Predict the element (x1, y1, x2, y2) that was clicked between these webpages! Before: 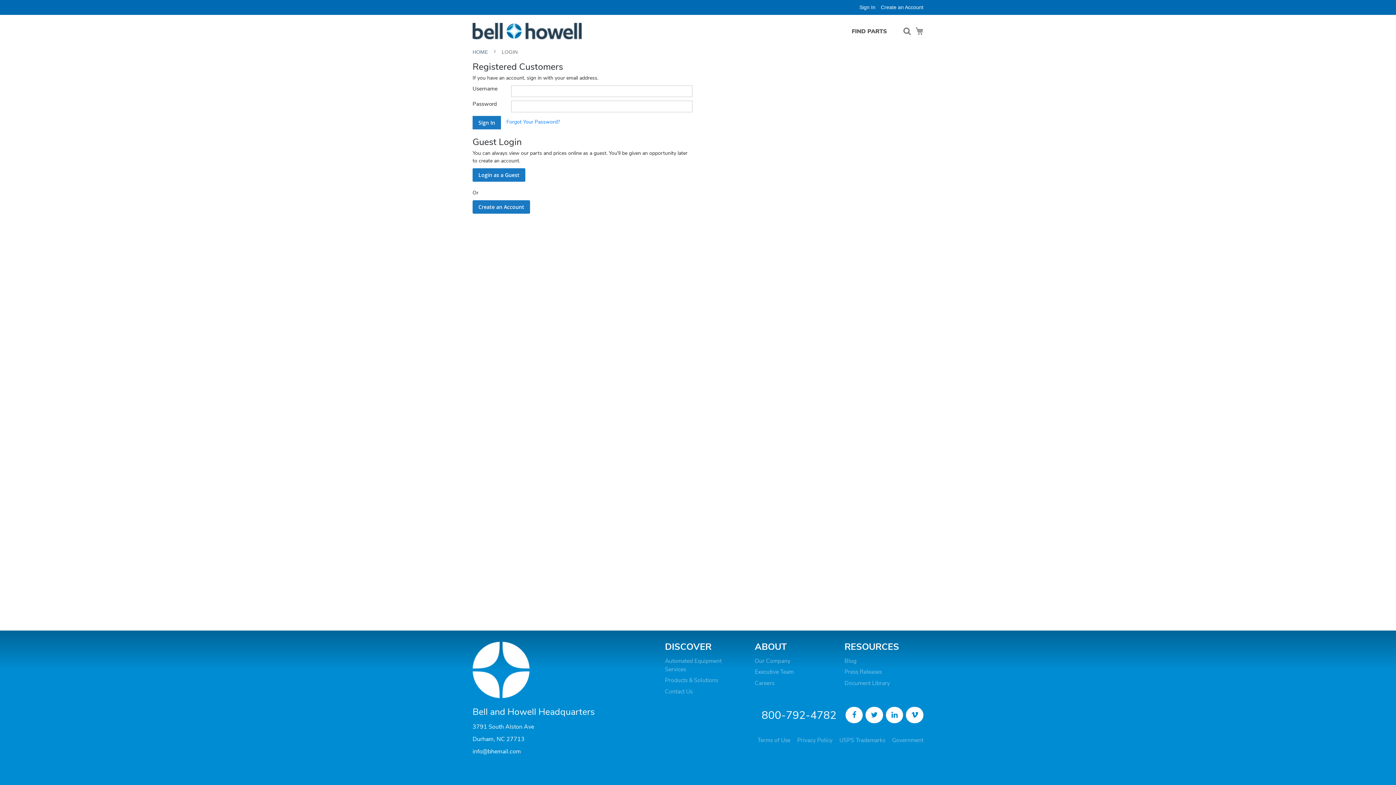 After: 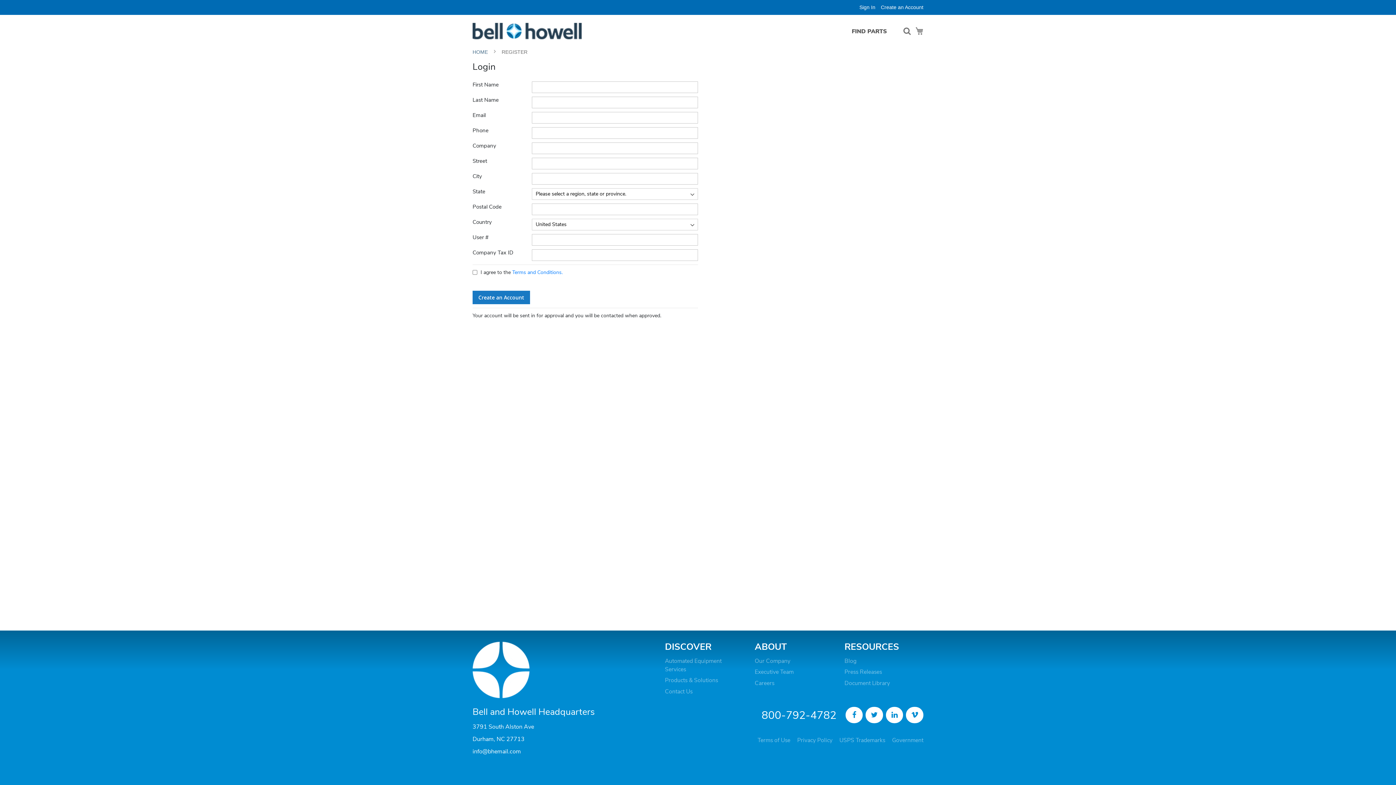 Action: label: Create an Account bbox: (881, 4, 923, 10)